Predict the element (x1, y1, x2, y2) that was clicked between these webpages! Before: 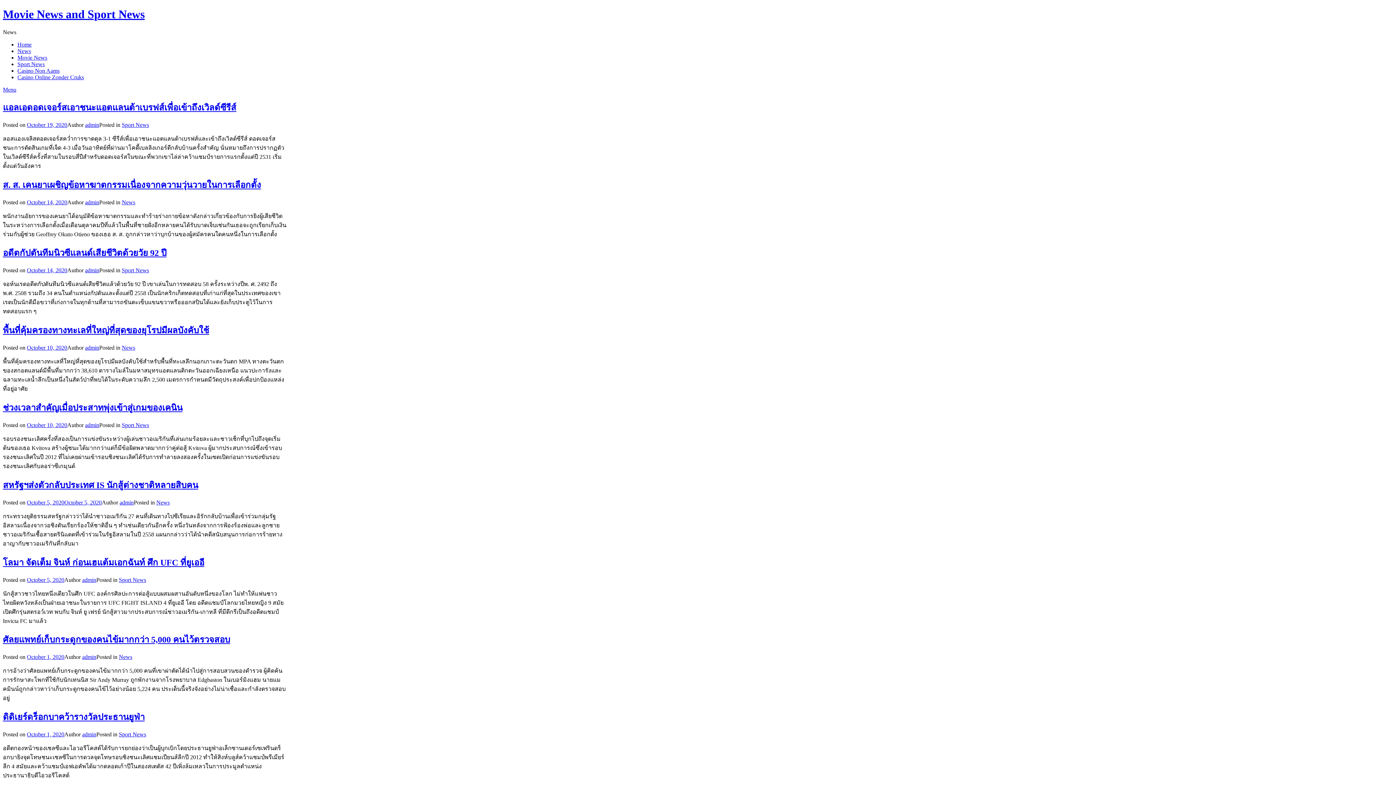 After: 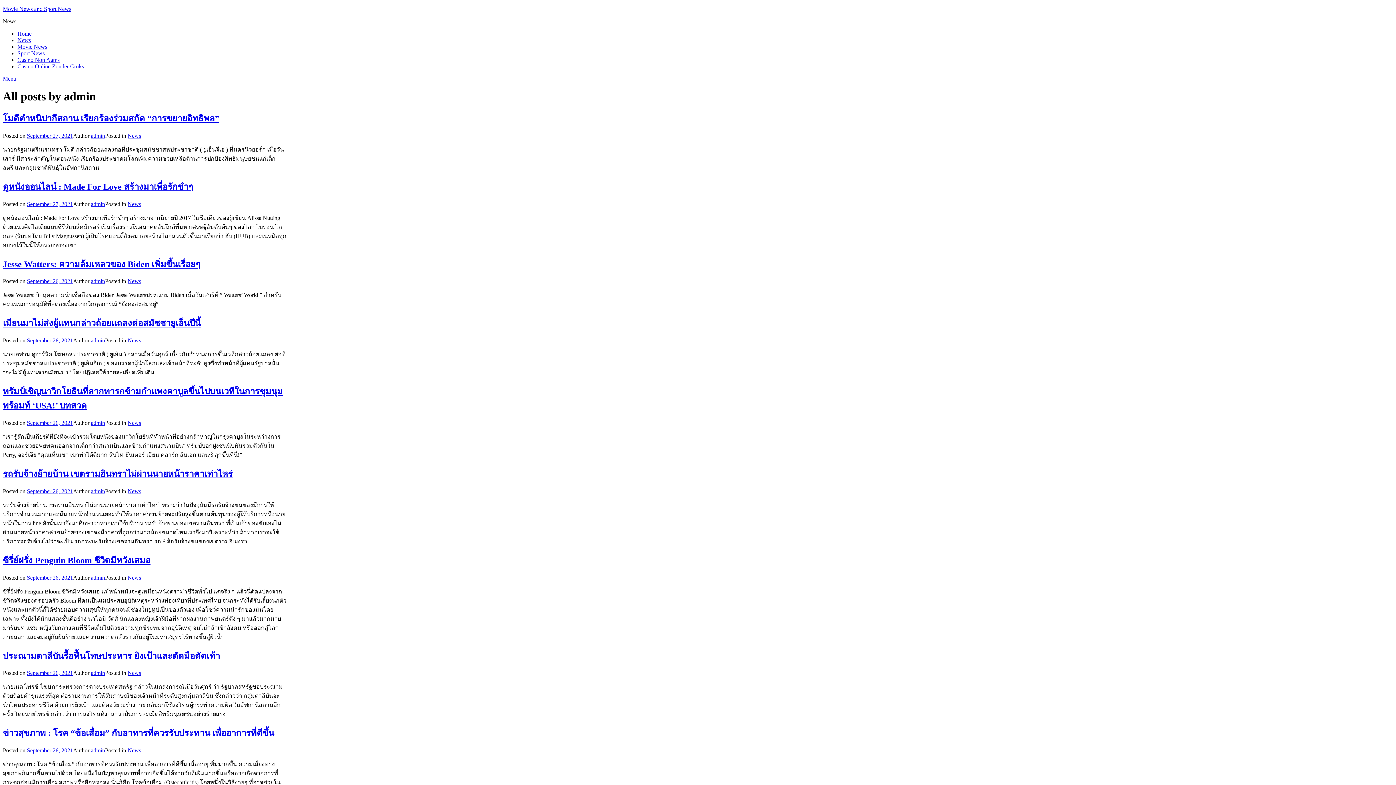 Action: bbox: (85, 199, 99, 205) label: admin